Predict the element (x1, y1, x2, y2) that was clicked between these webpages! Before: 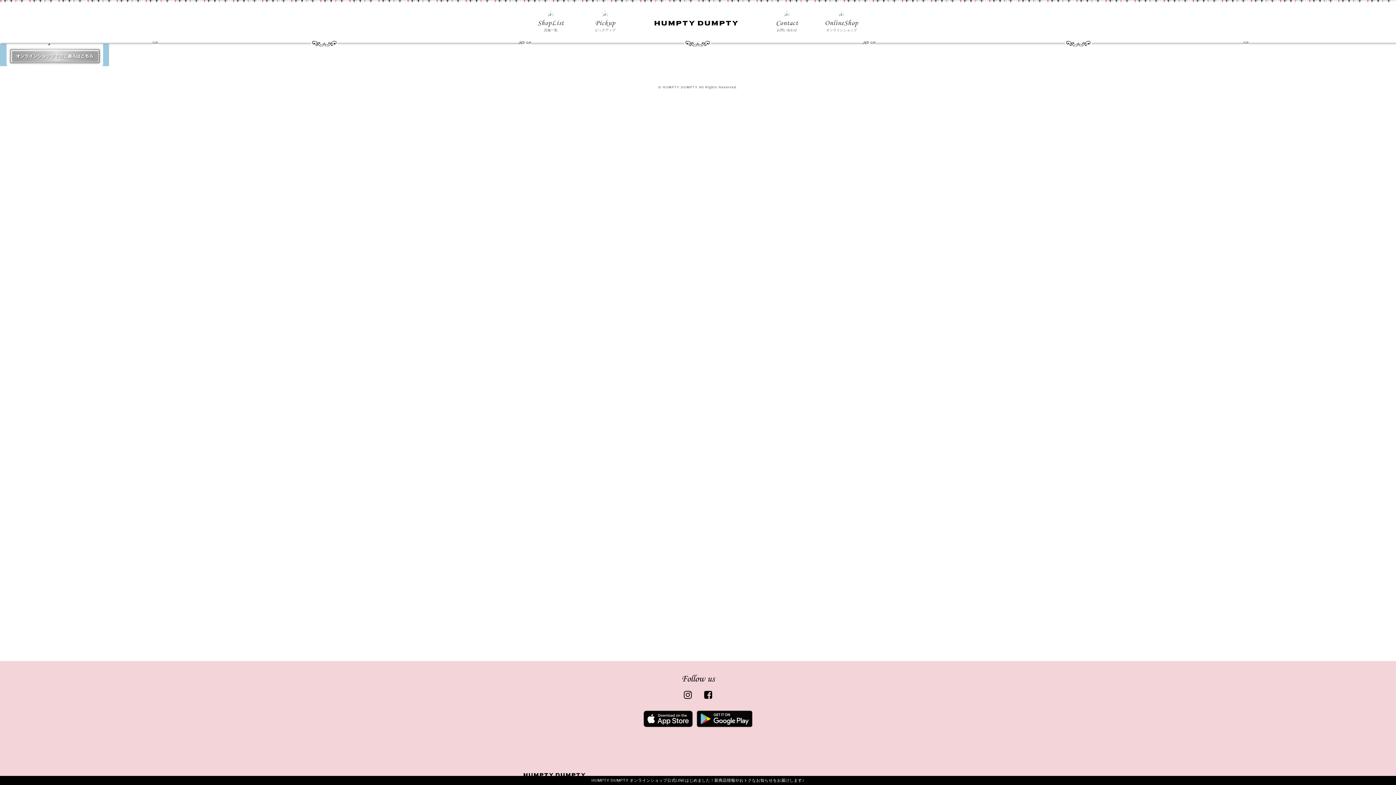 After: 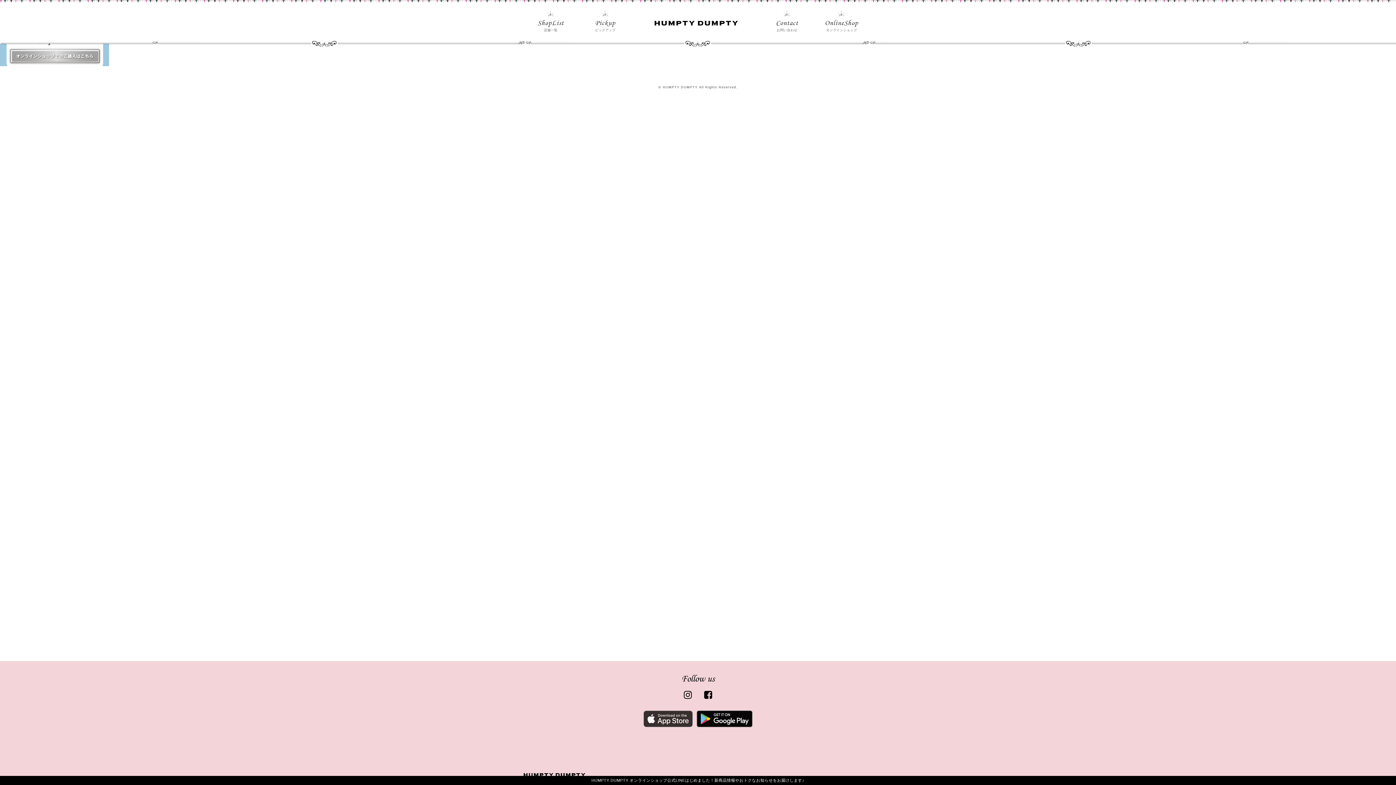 Action: bbox: (643, 722, 693, 728)